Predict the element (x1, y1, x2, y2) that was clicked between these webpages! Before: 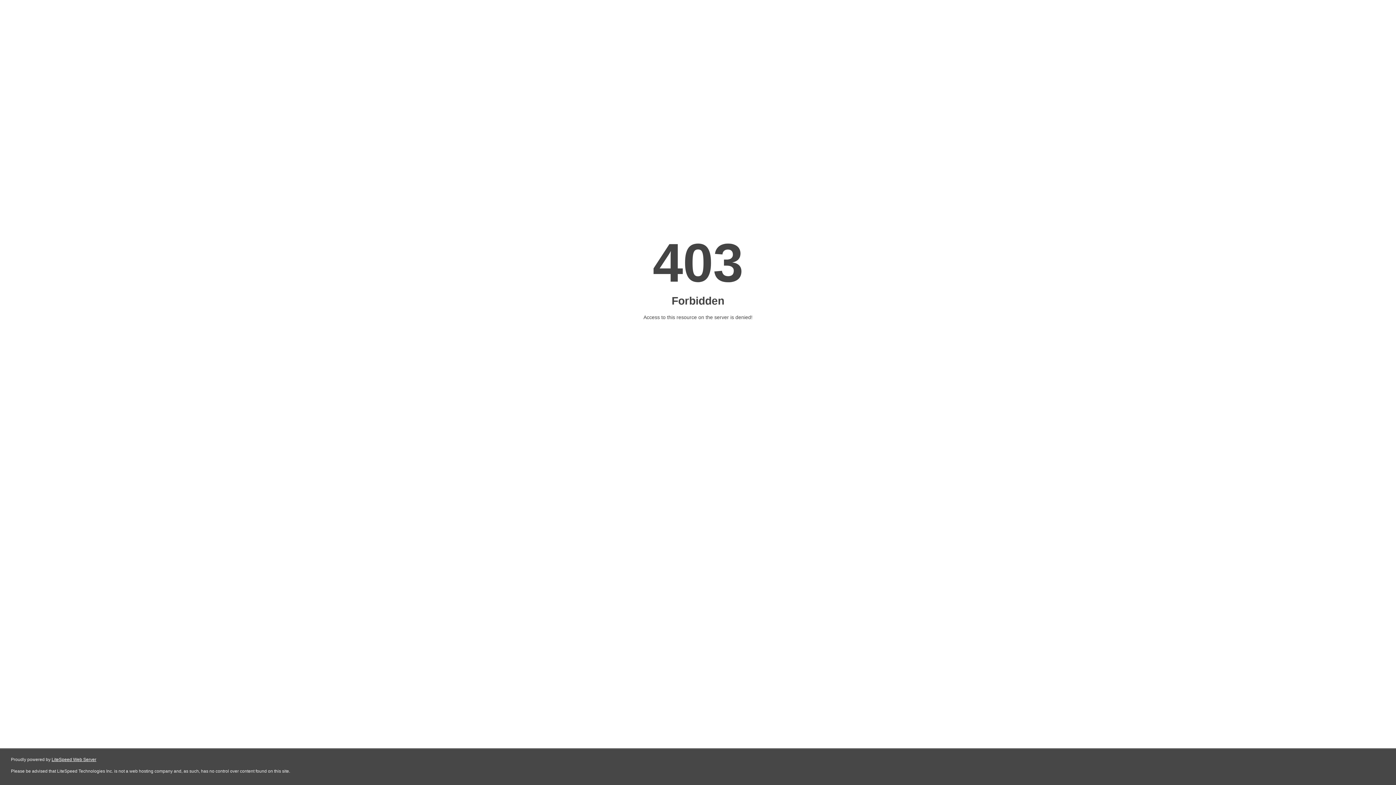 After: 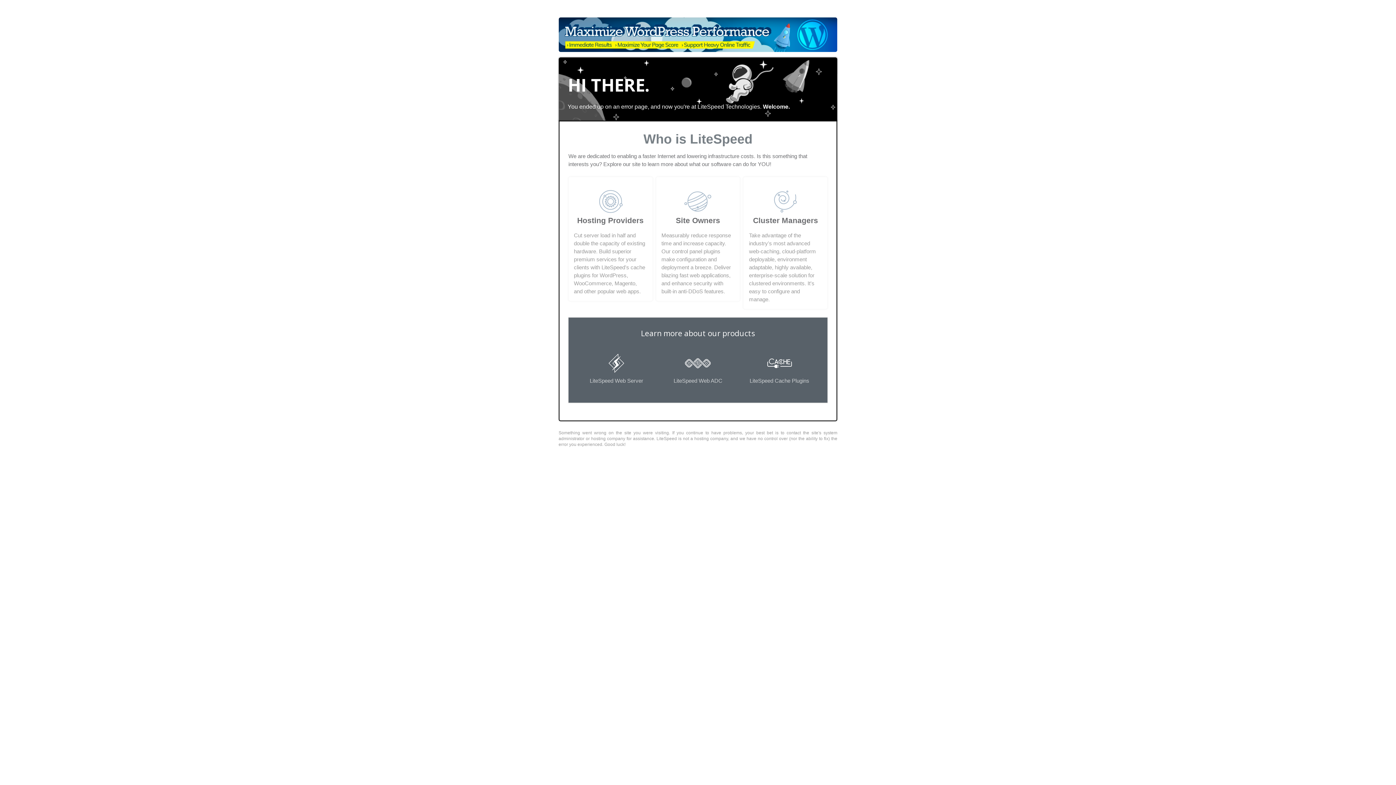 Action: label: LiteSpeed Web Server bbox: (51, 757, 96, 762)